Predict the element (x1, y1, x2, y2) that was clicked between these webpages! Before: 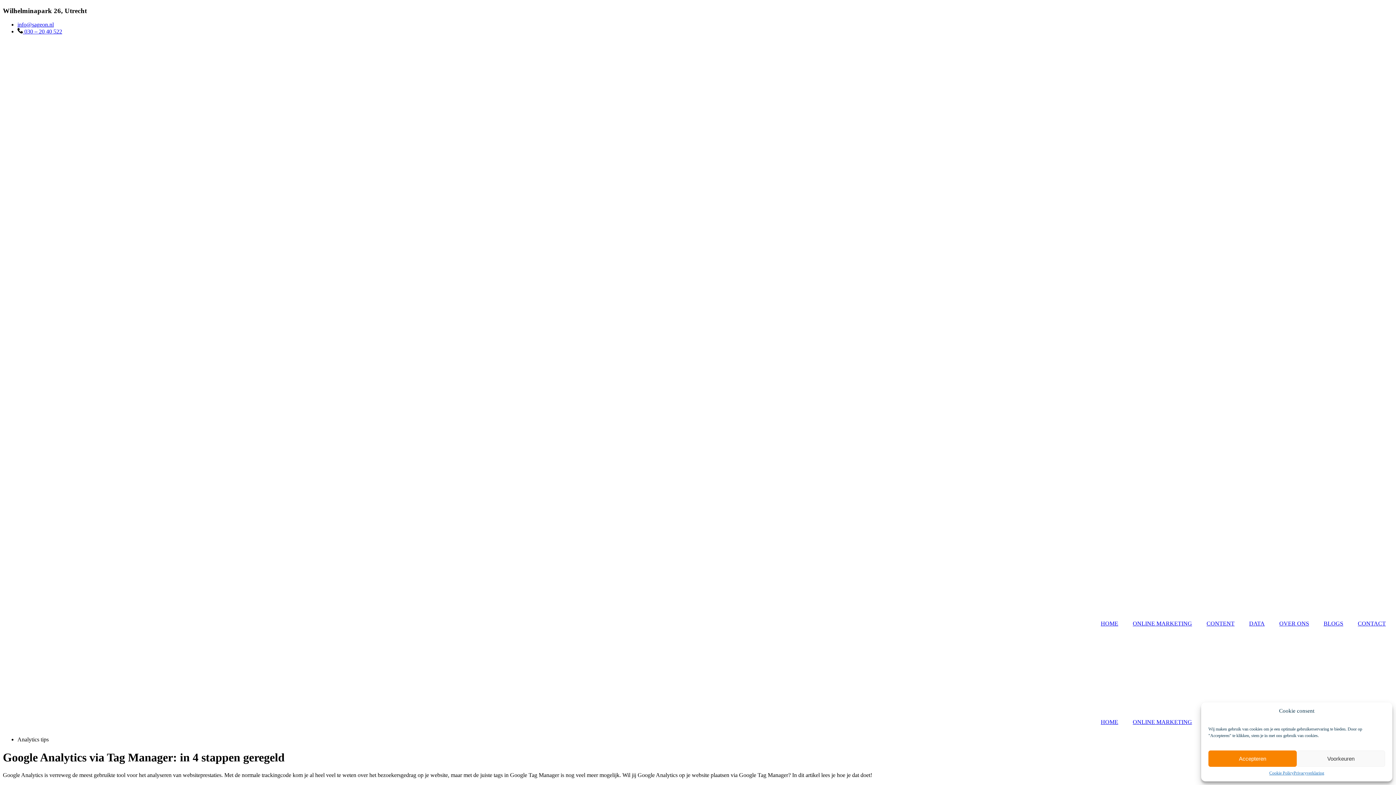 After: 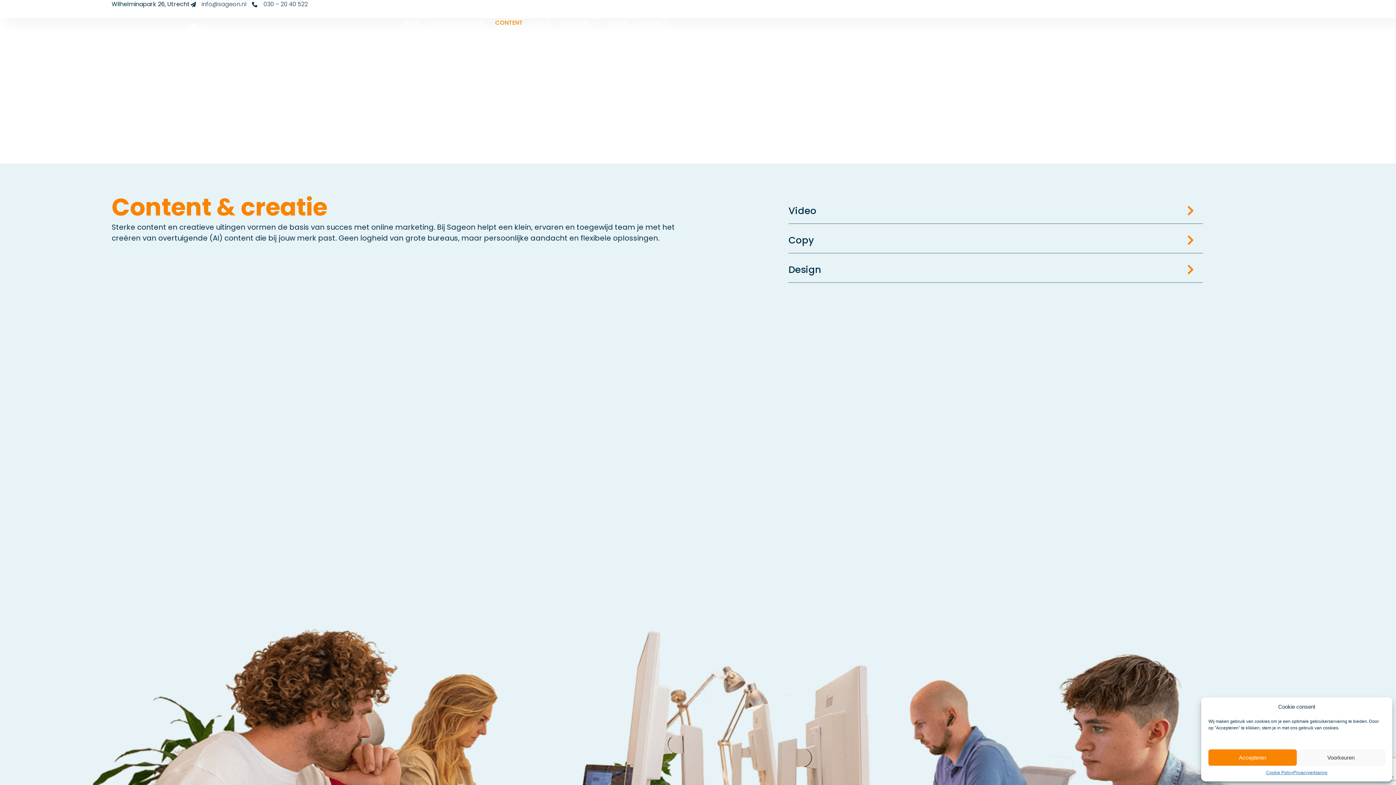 Action: bbox: (1199, 615, 1242, 632) label: CONTENT